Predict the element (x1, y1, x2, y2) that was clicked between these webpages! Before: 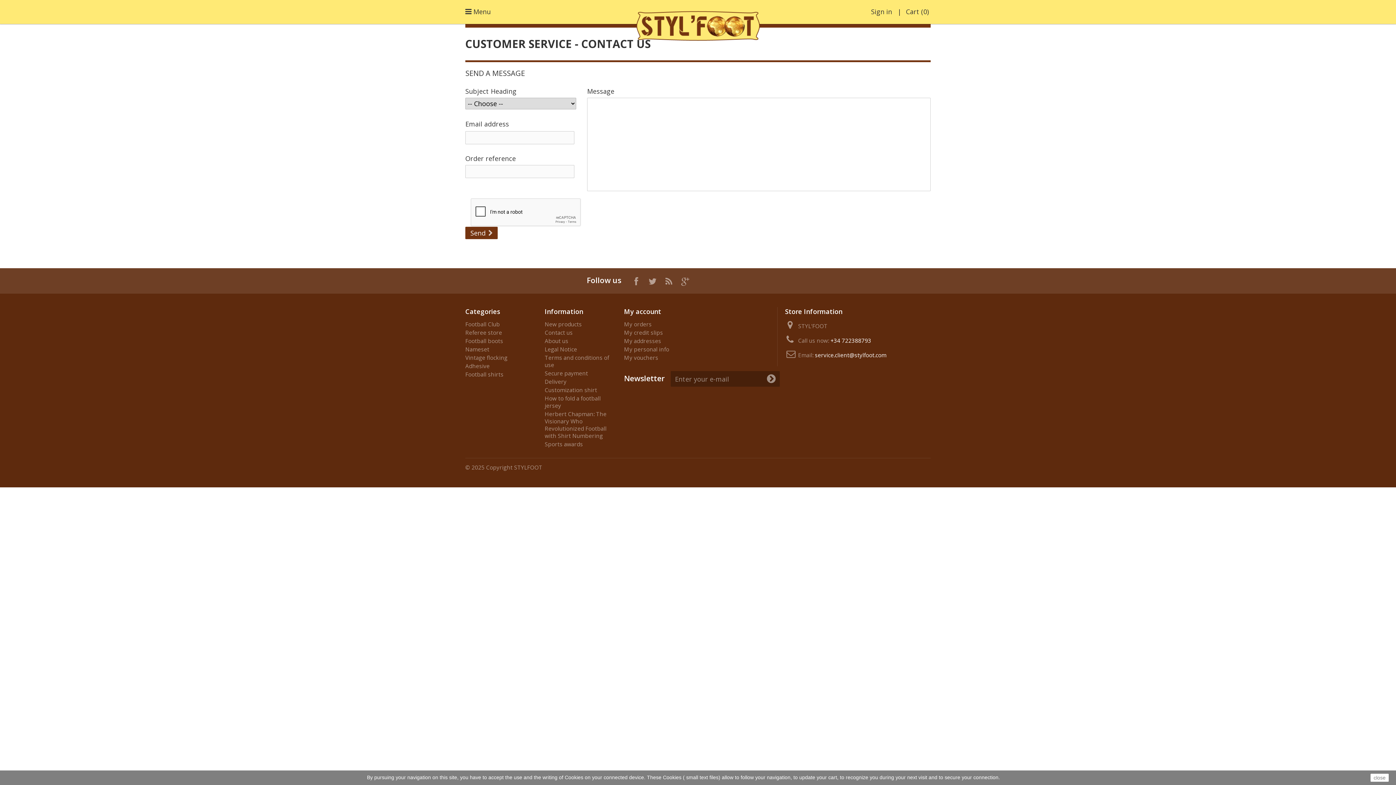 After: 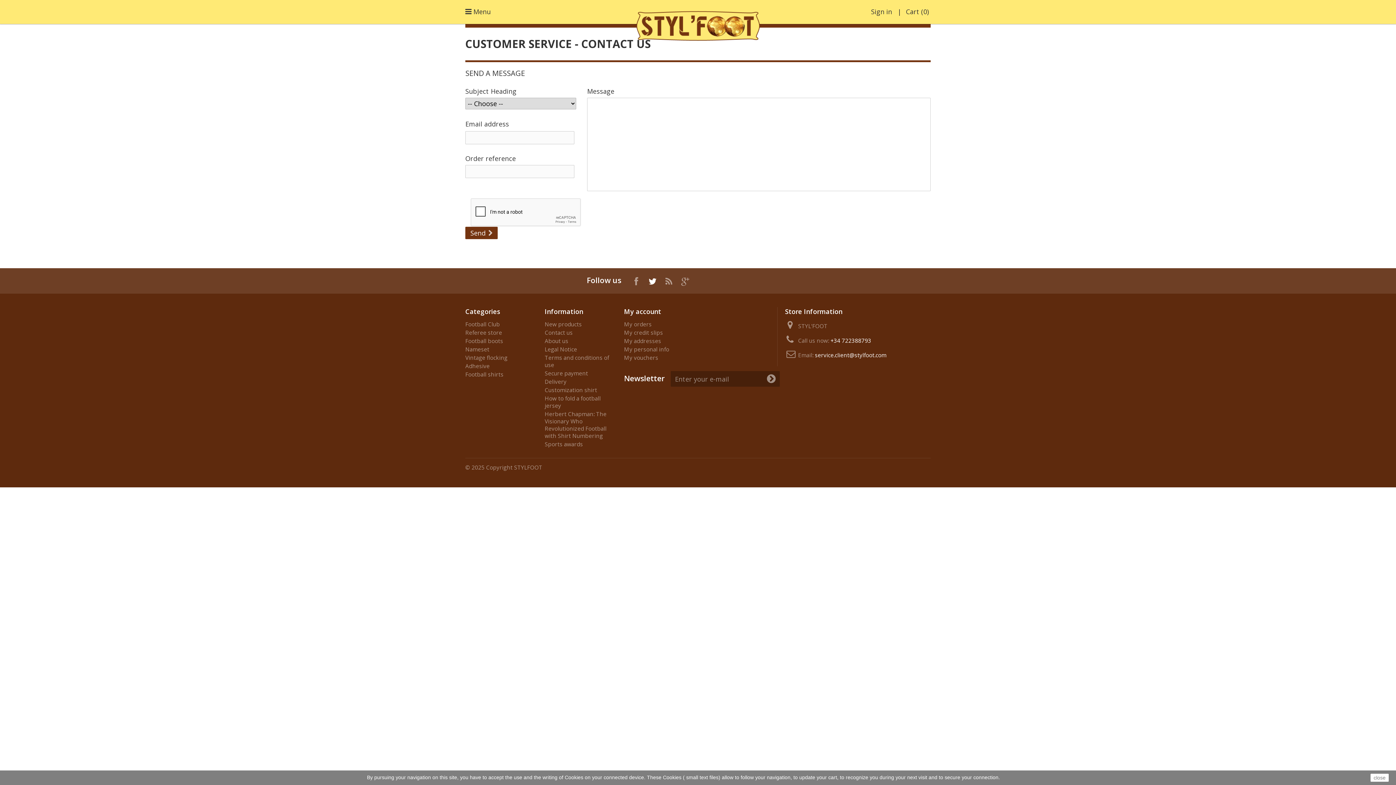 Action: bbox: (647, 275, 658, 287)